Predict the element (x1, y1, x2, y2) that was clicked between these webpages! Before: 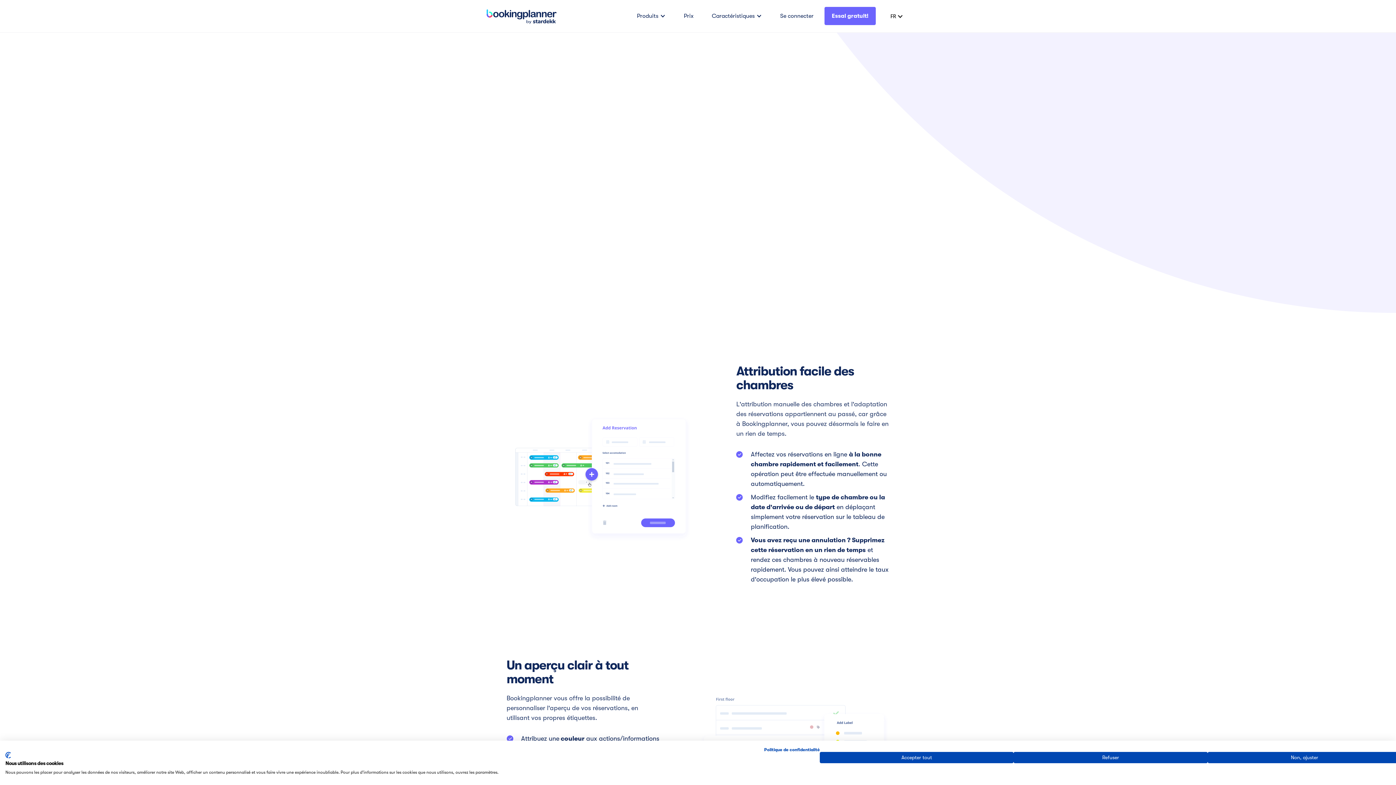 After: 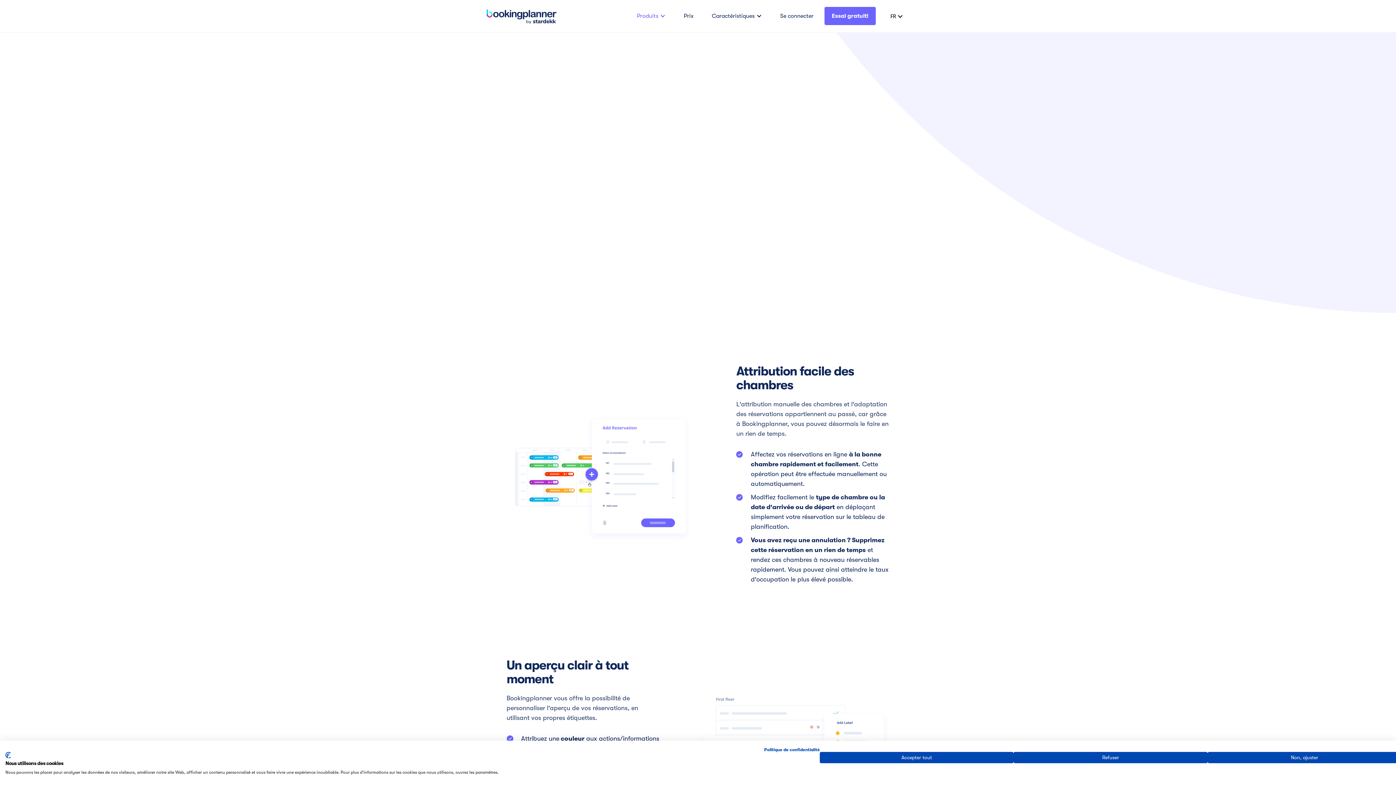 Action: bbox: (629, 8, 673, 24) label: Produits